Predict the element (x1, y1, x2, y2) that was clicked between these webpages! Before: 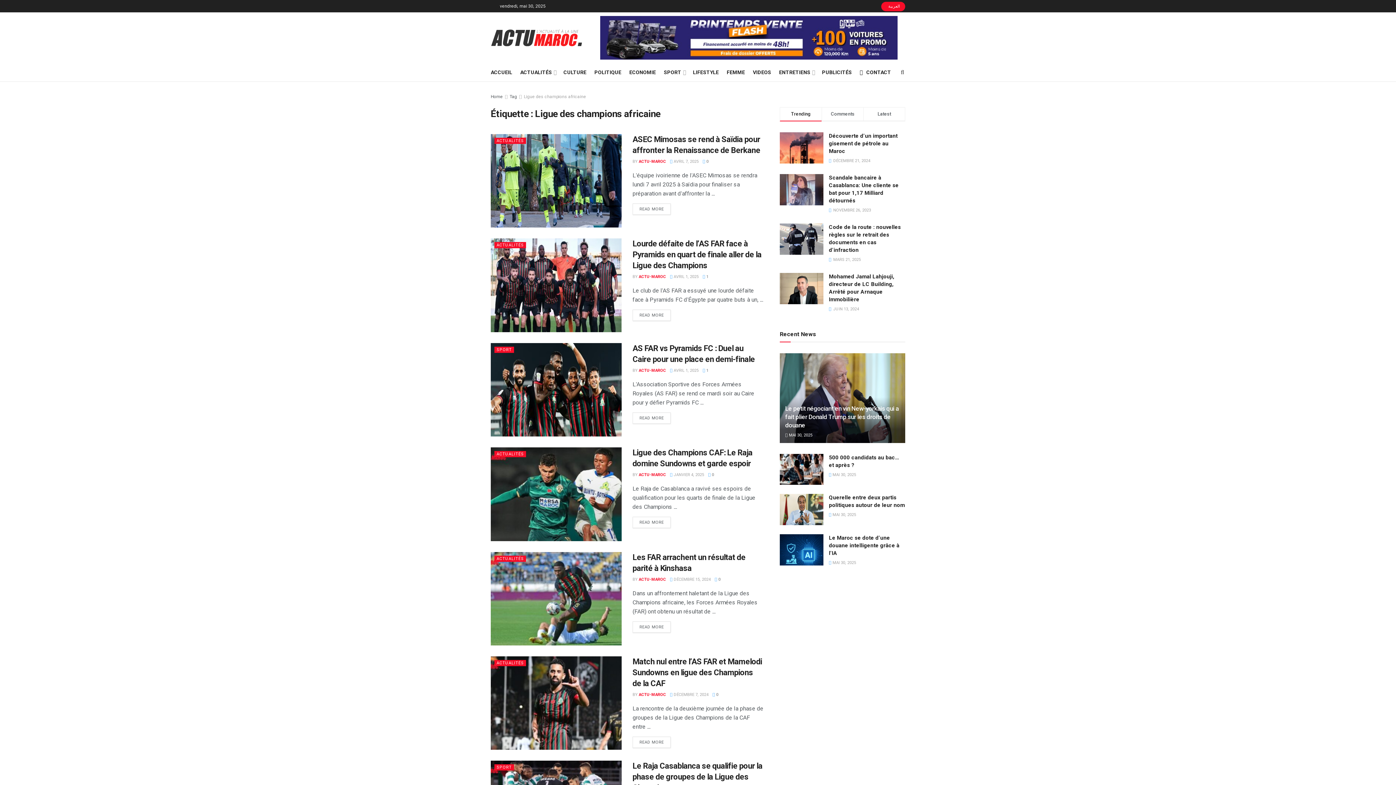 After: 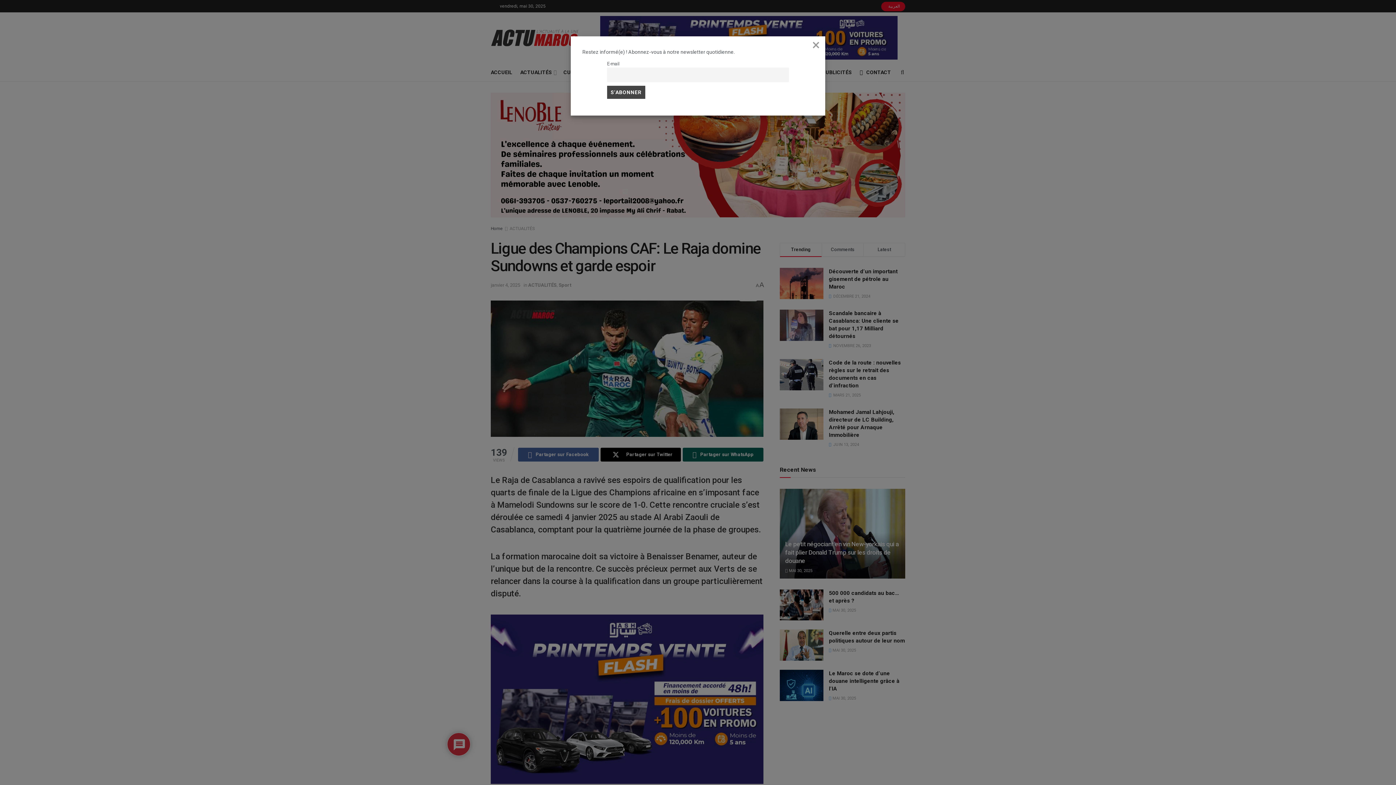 Action: bbox: (490, 447, 621, 541) label: Read article: Ligue des Champions CAF: Le Raja domine Sundowns et garde espoir